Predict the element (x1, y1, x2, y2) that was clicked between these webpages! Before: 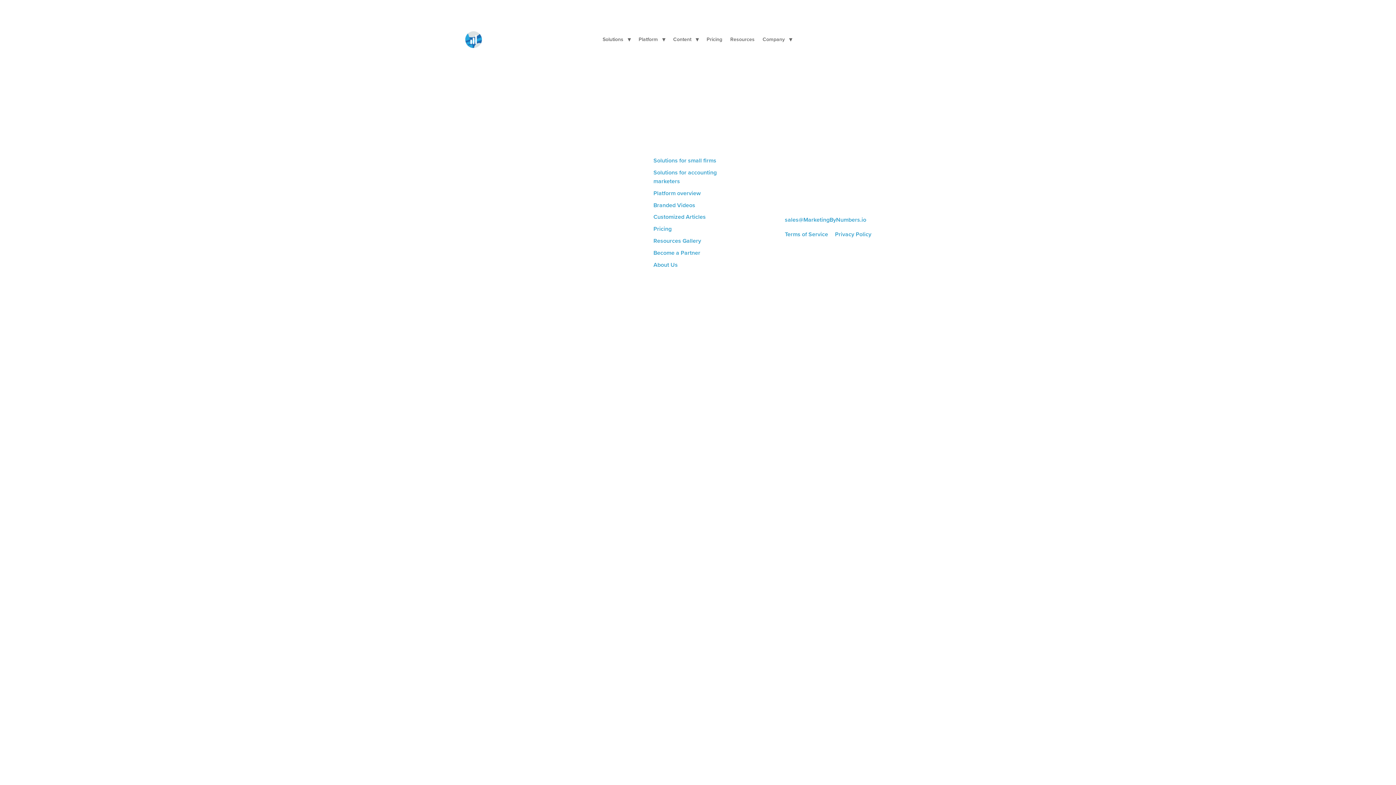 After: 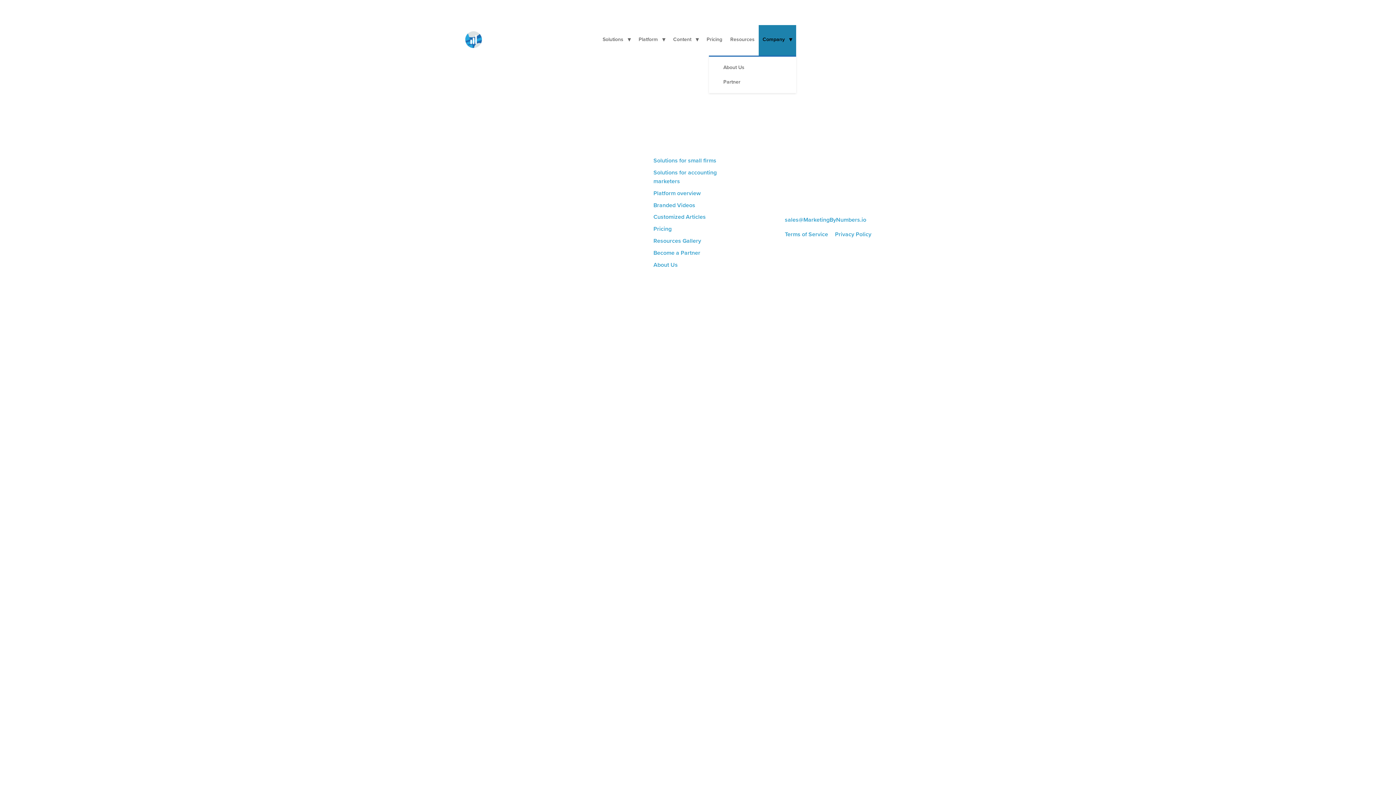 Action: label: Company bbox: (762, 37, 792, 45)